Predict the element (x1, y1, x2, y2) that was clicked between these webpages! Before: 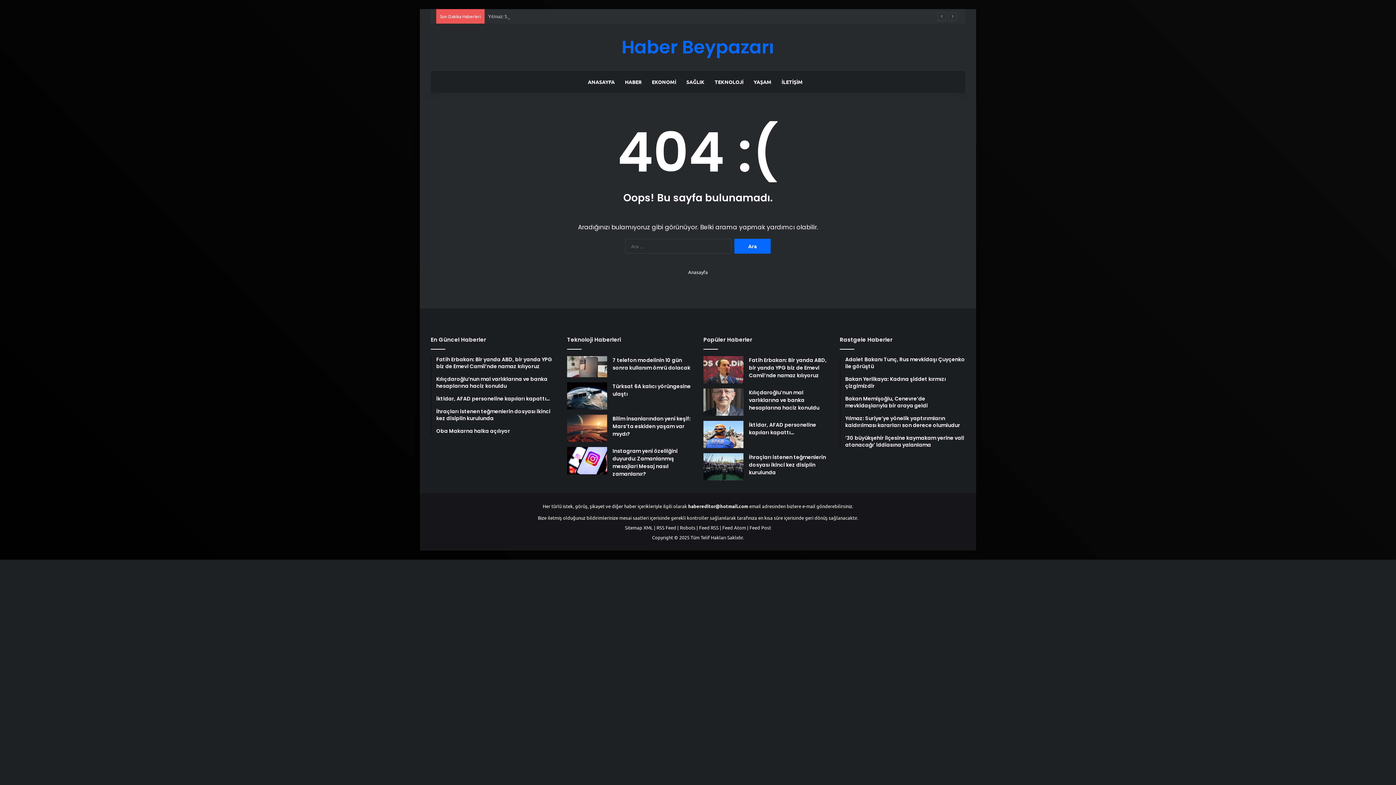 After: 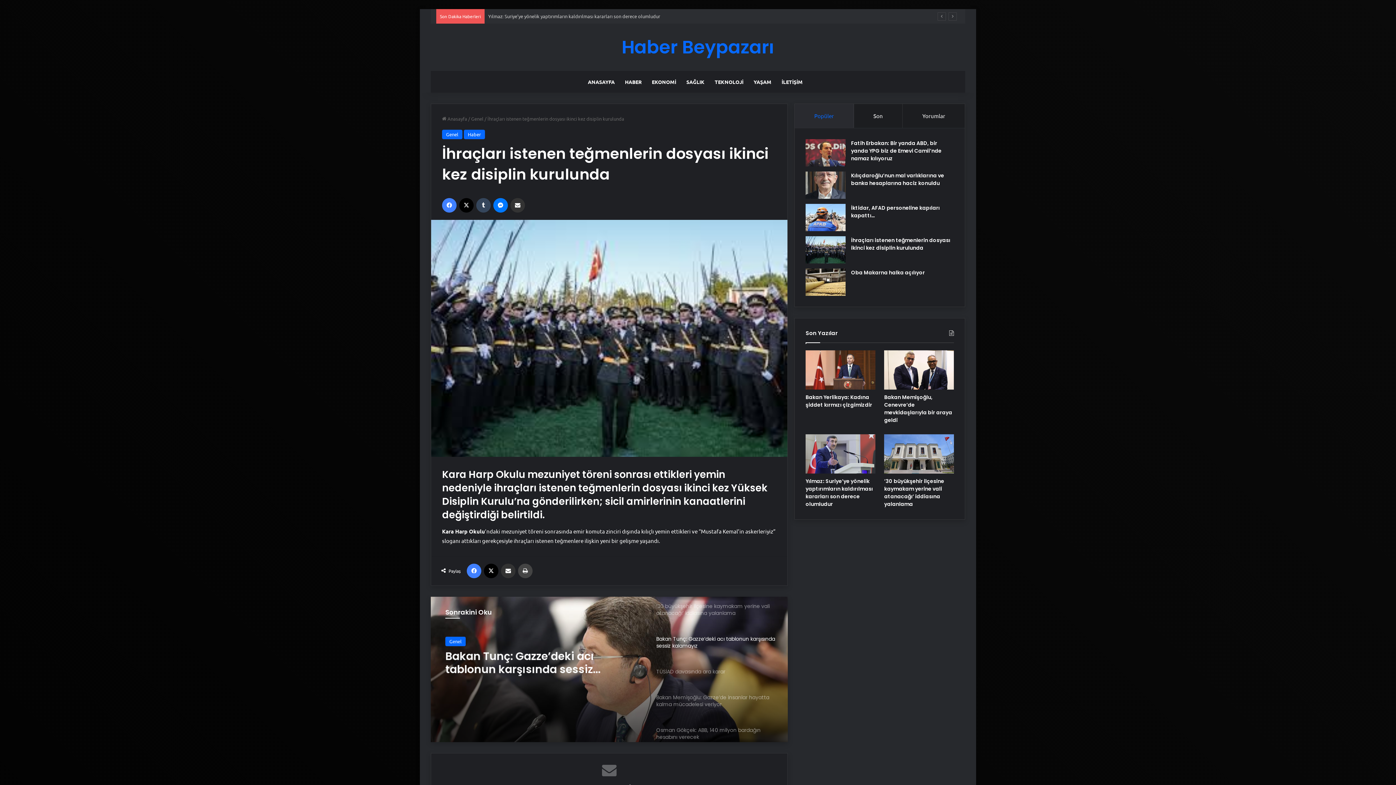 Action: label: İhraçları istenen teğmenlerin dosyası ikinci kez disiplin kurulunda bbox: (749, 453, 826, 476)